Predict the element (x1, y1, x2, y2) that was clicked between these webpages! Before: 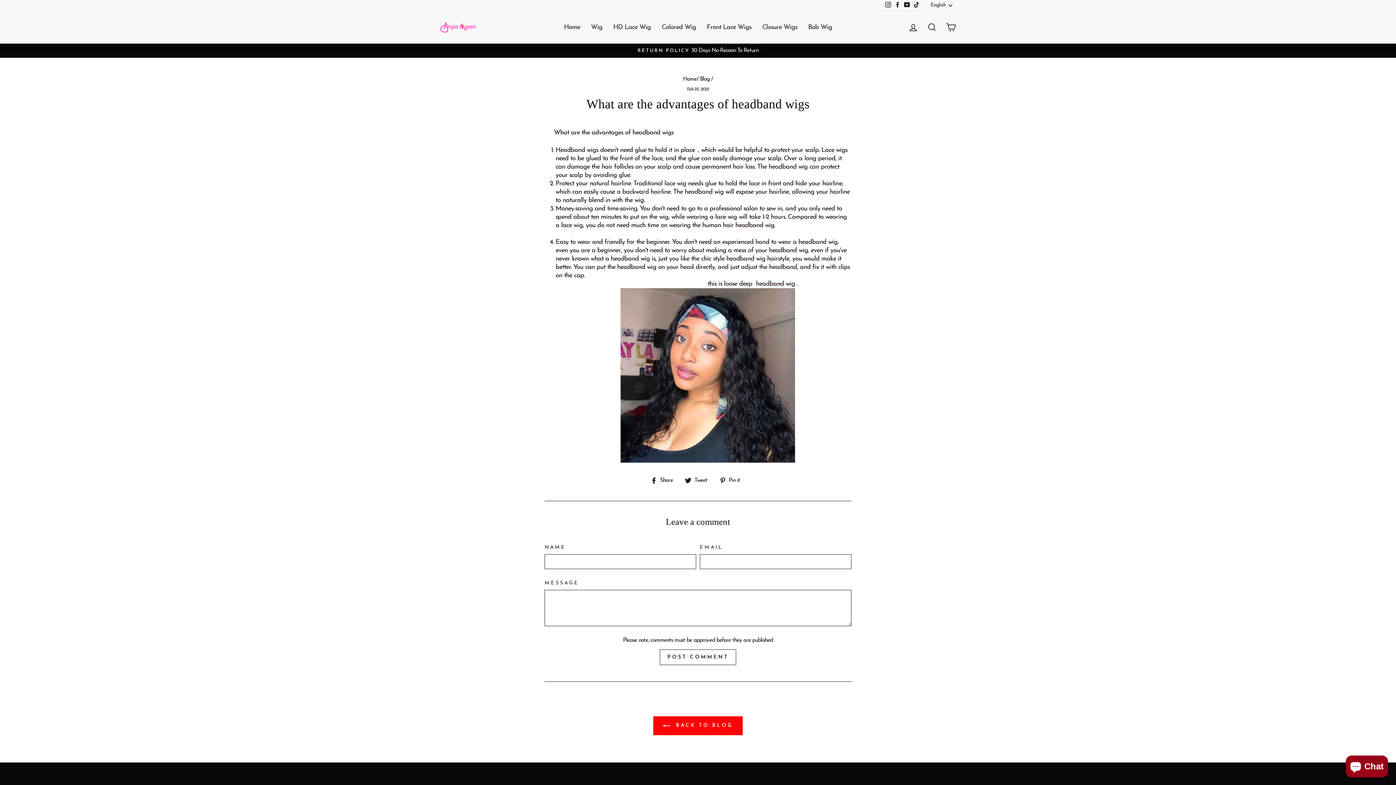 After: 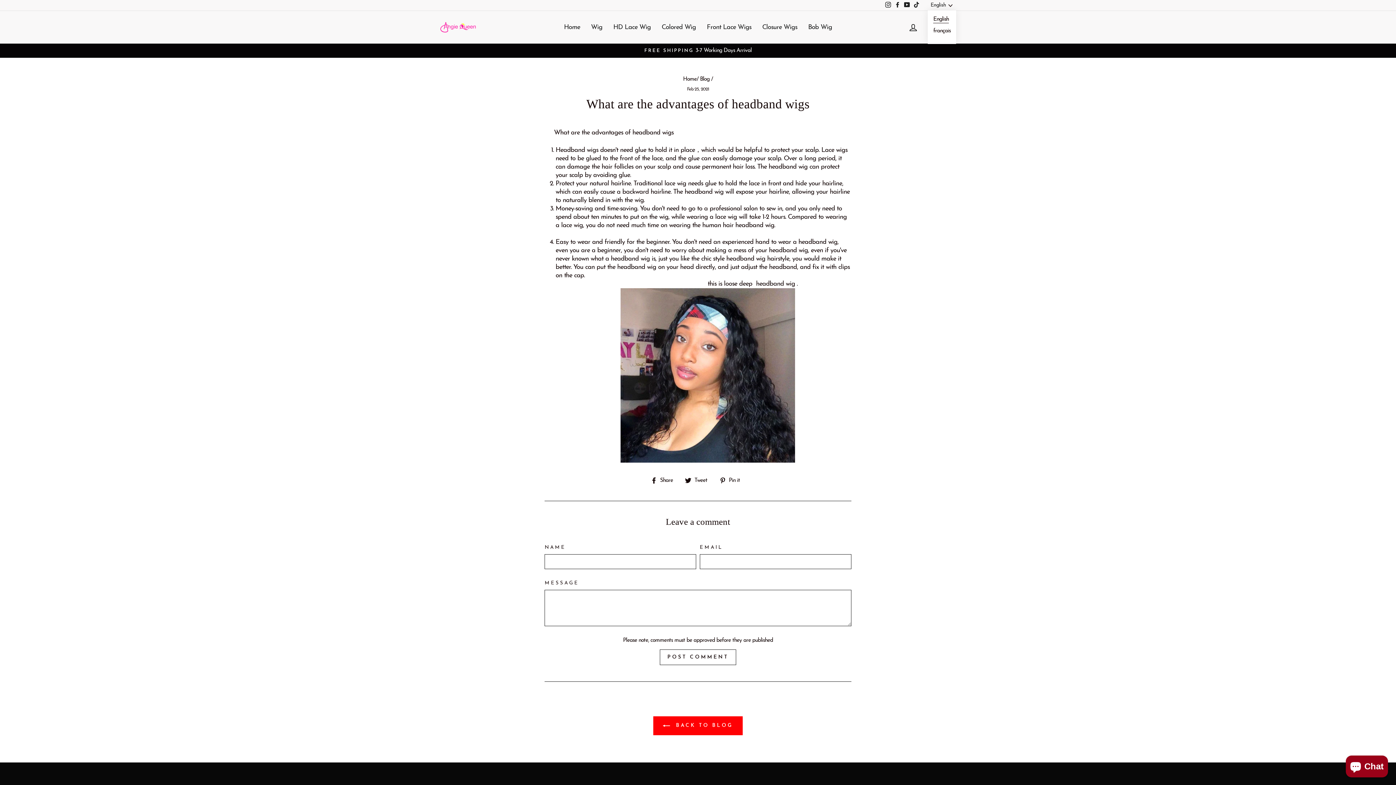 Action: label: English bbox: (928, 0, 956, 10)